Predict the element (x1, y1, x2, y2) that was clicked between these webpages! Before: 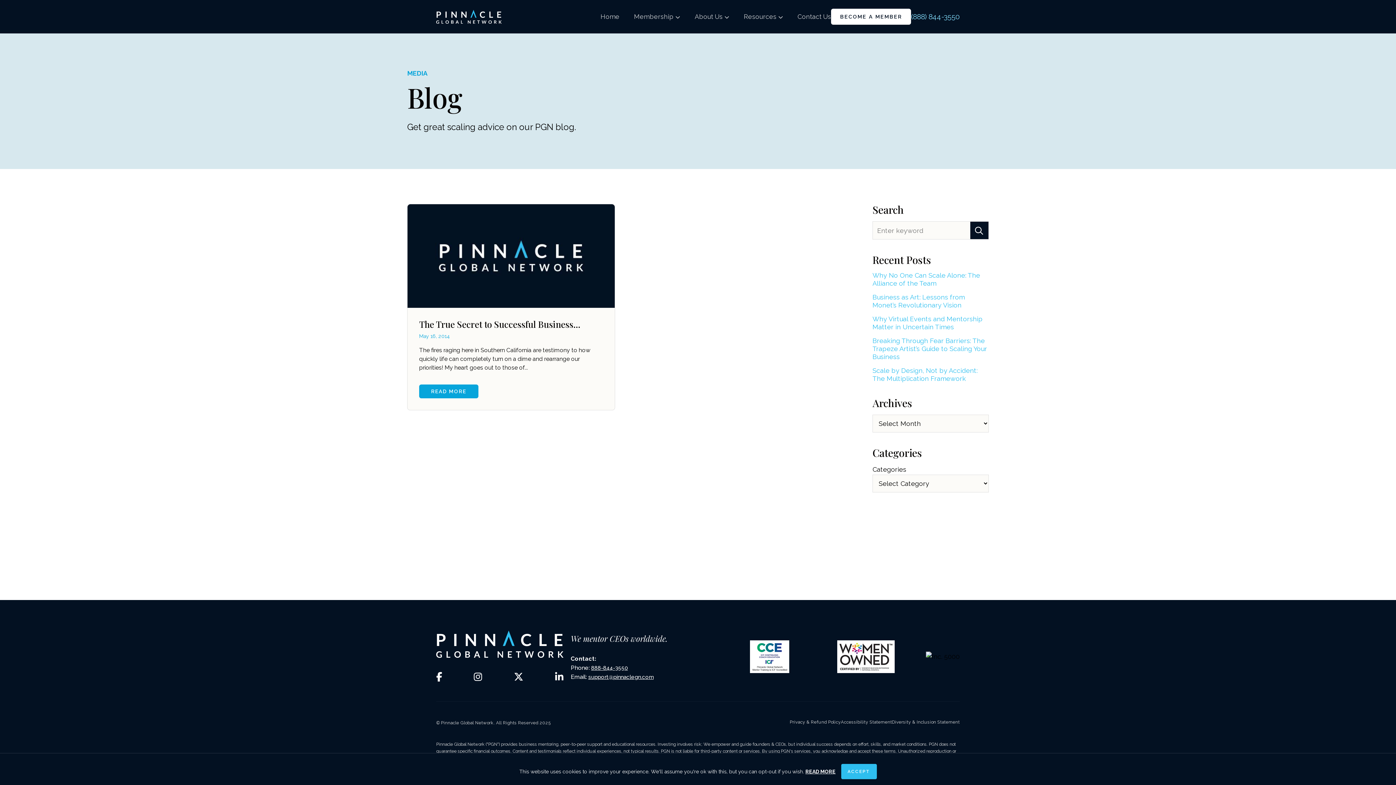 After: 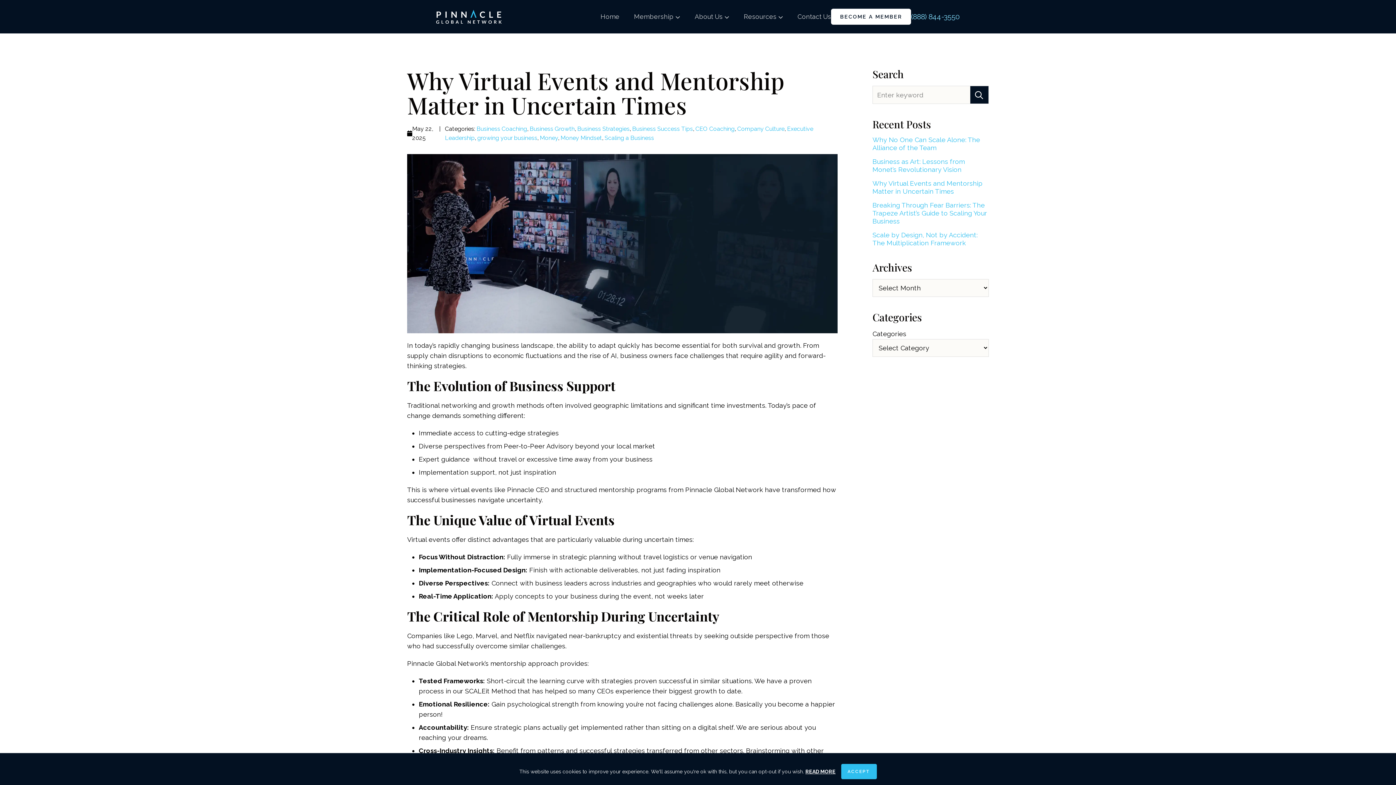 Action: label: Why Virtual Events and Mentorship Matter in Uncertain Times bbox: (872, 315, 982, 330)